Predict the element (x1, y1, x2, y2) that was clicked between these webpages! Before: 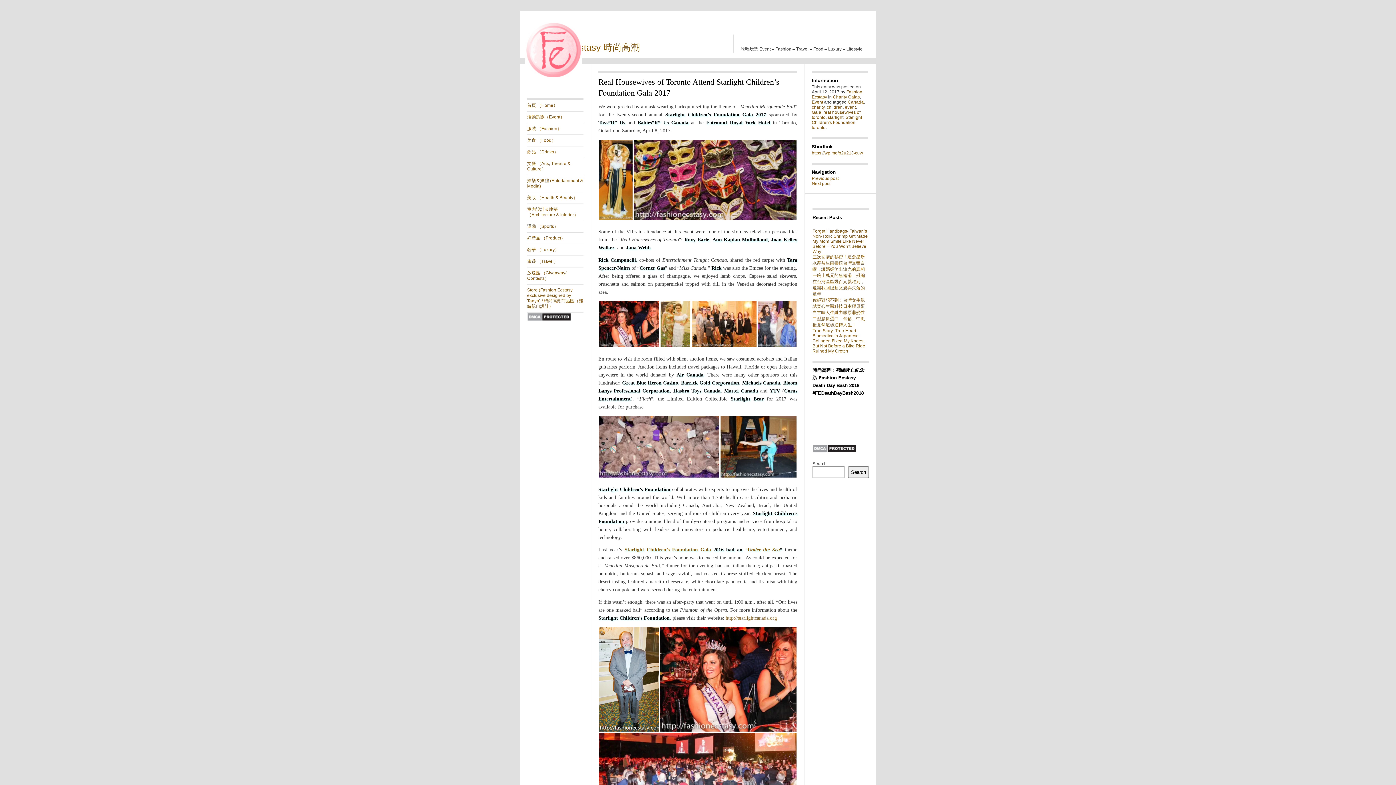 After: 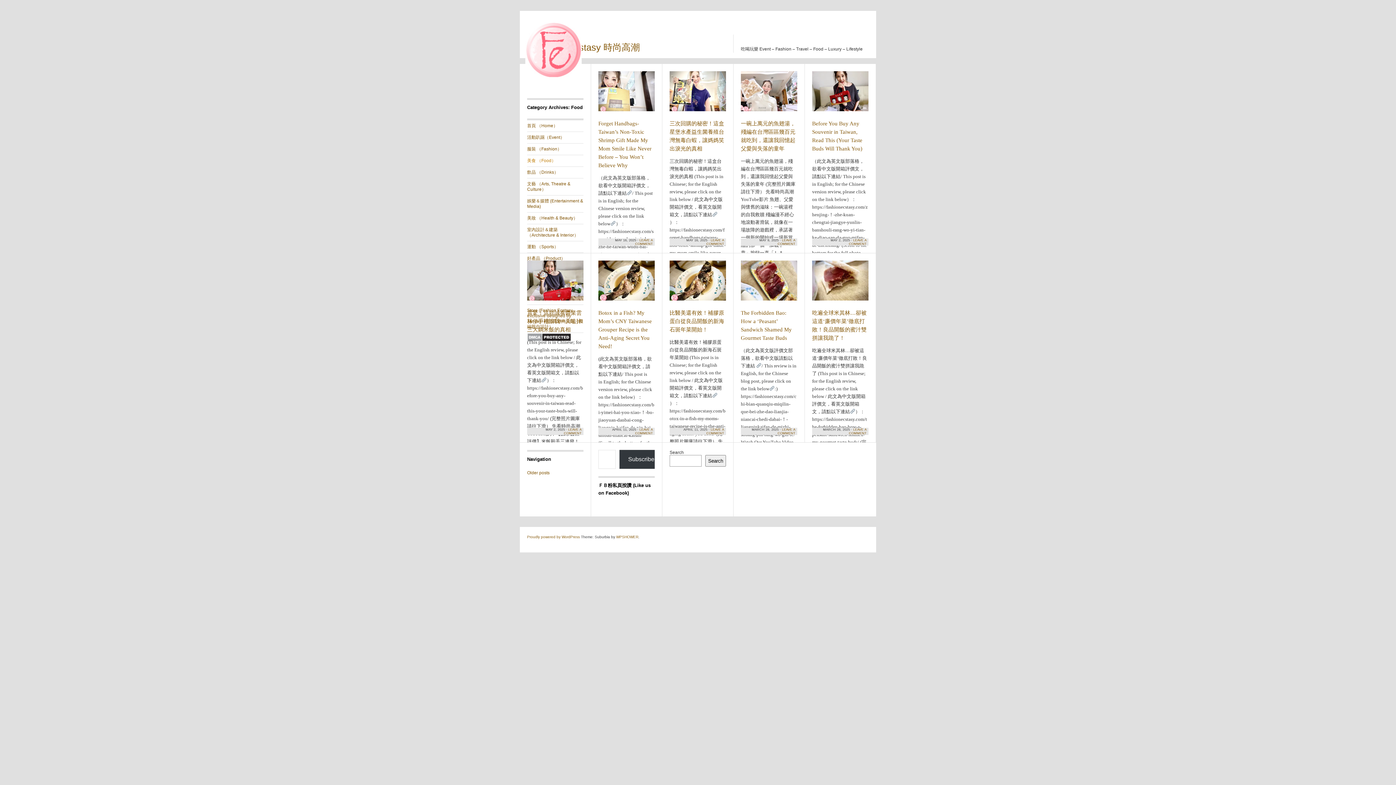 Action: bbox: (527, 134, 583, 146) label: 美食 （Food）